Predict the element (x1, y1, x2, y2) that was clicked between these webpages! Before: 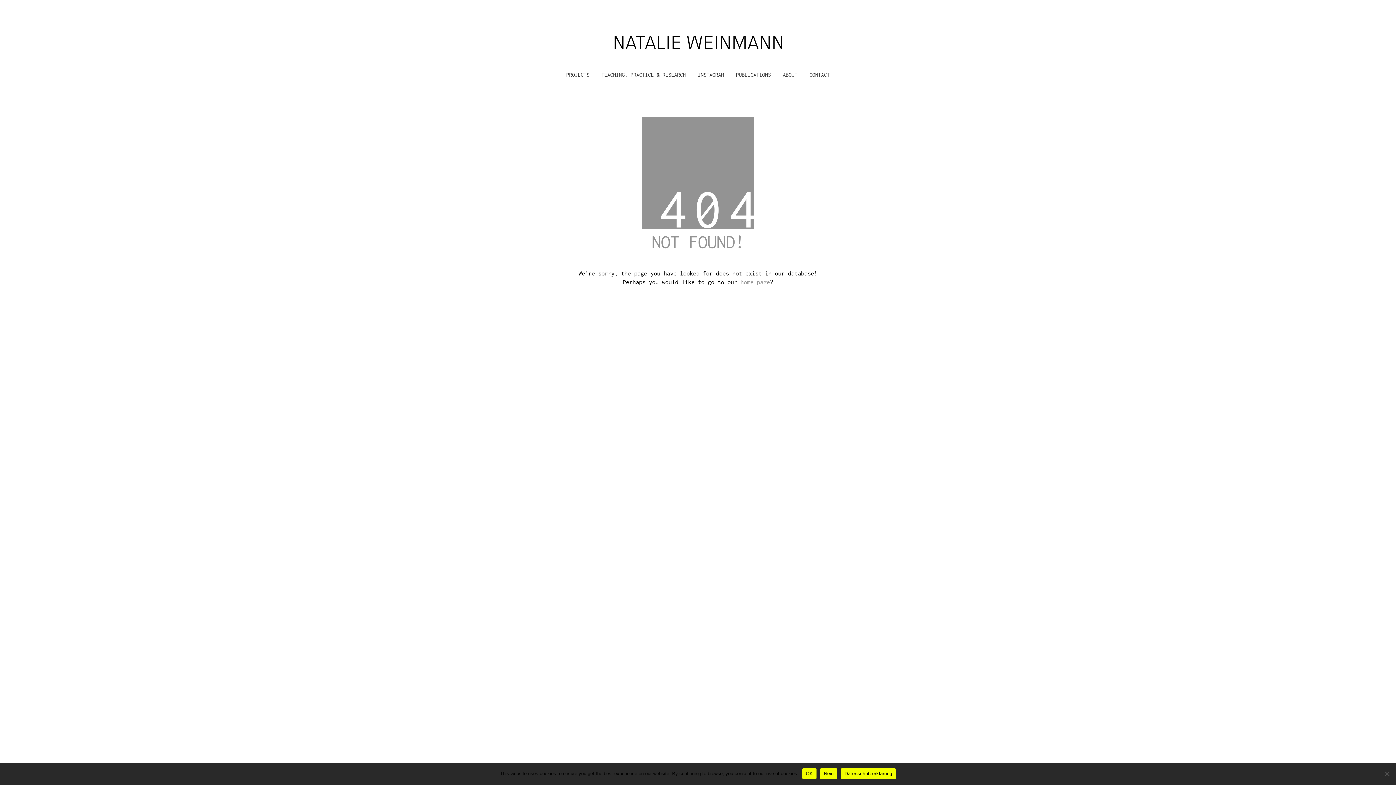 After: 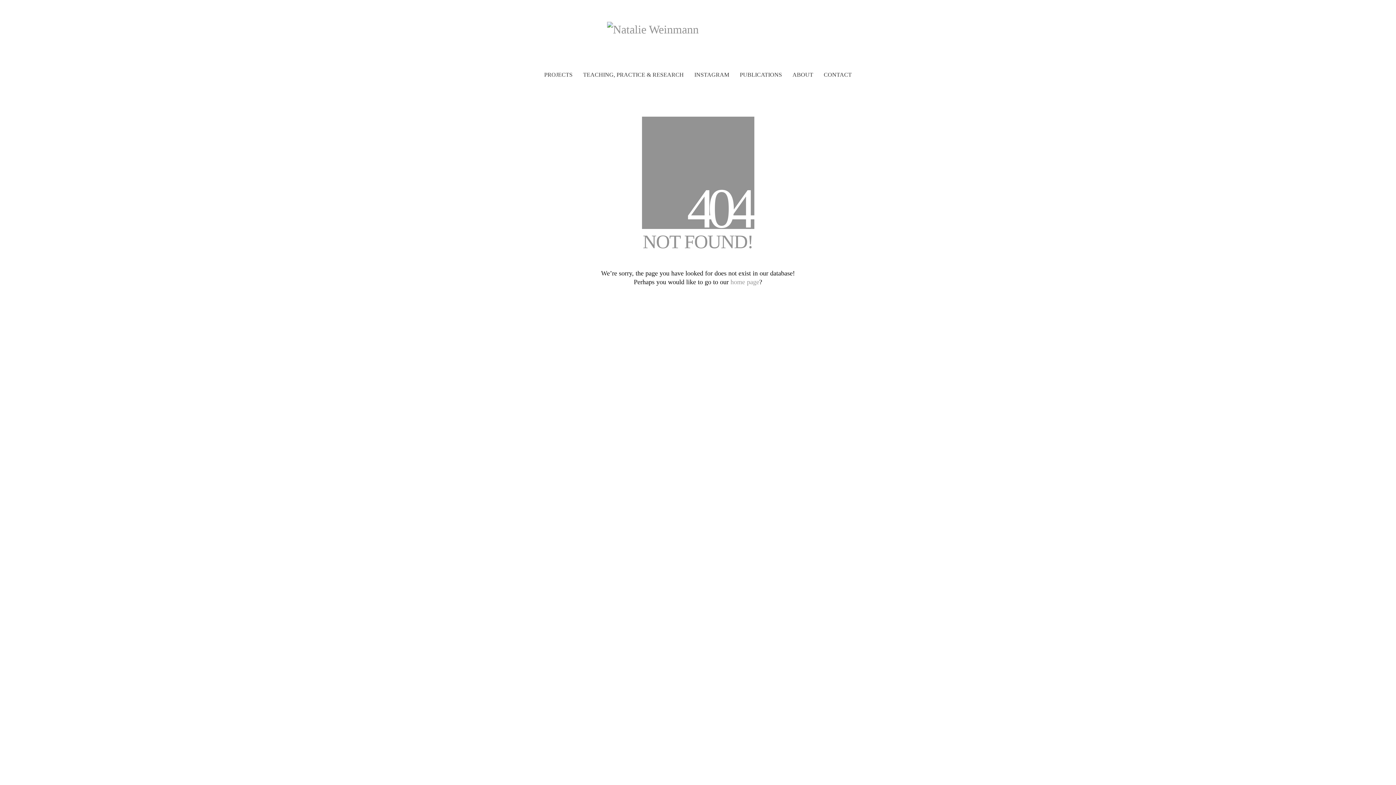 Action: label: OK bbox: (802, 768, 816, 779)